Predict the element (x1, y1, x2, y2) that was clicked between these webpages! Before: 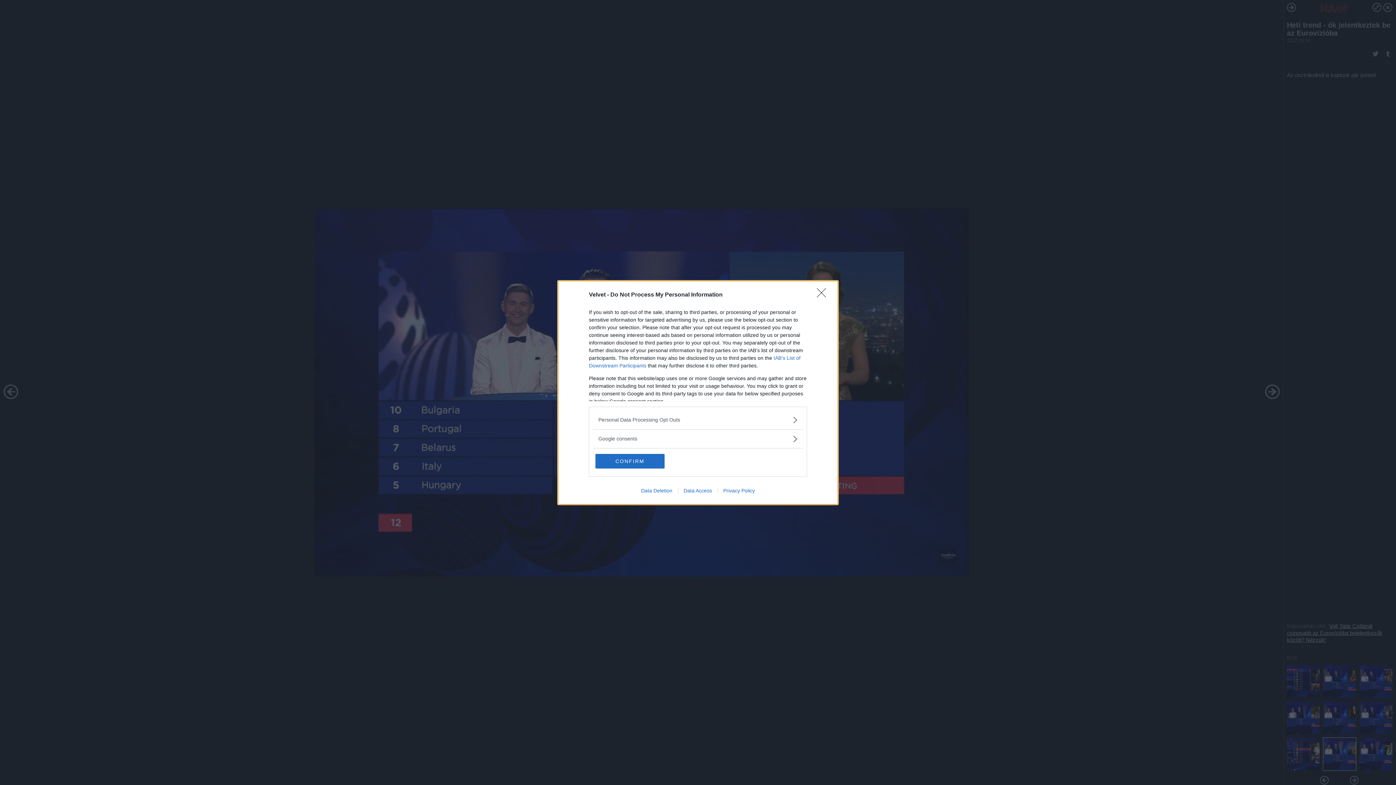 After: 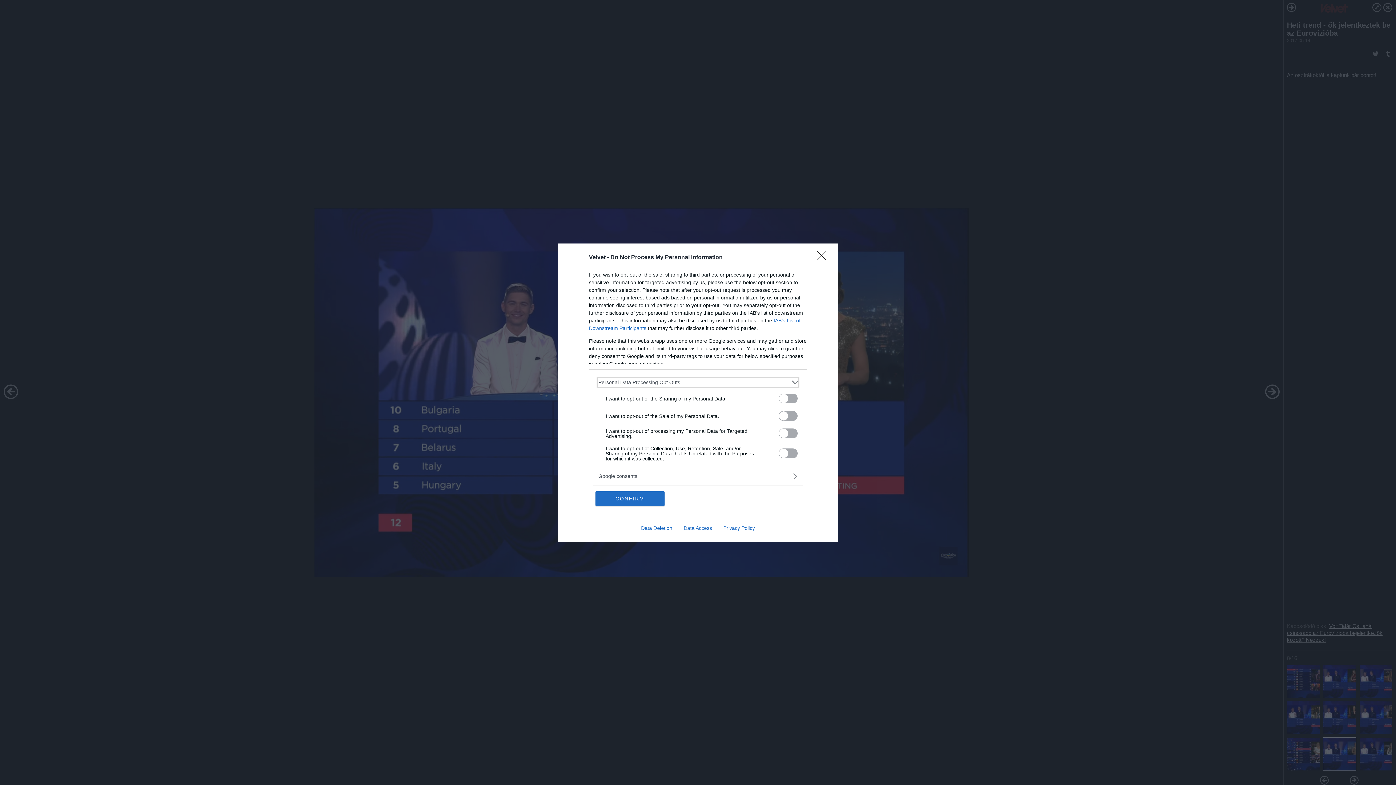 Action: label: Opt-Outs bbox: (598, 416, 797, 423)